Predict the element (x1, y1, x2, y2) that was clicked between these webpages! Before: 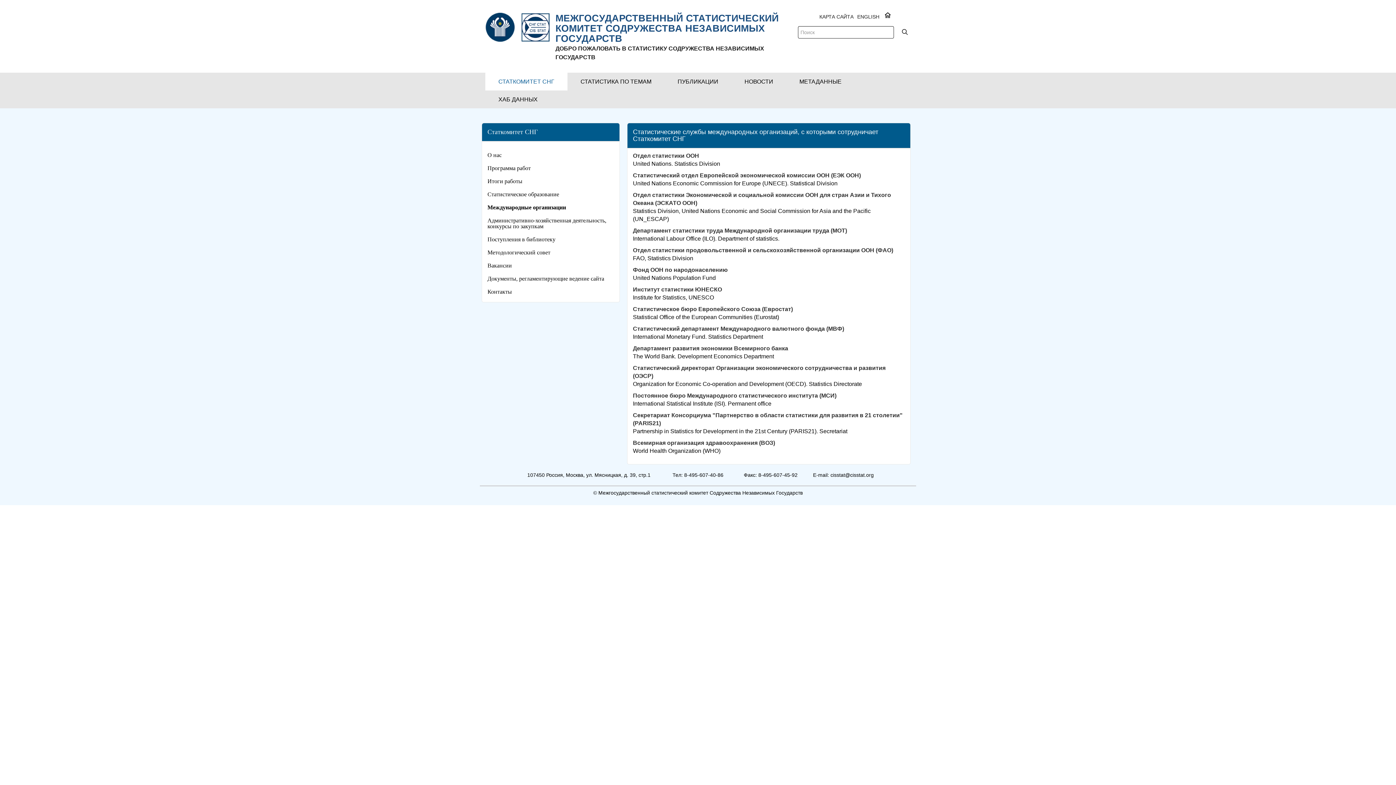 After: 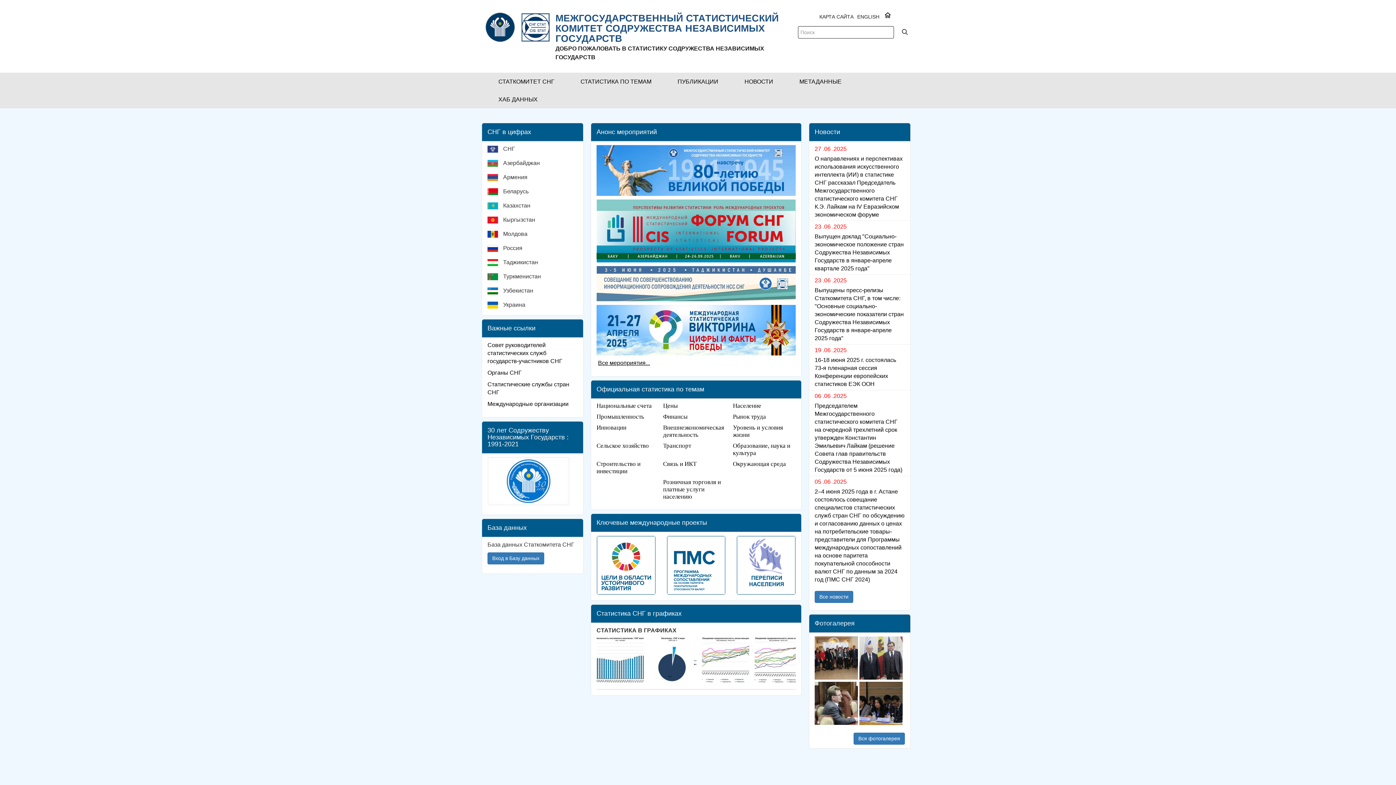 Action: label: МЕЖГОСУДАРСТВЕННЫЙ СТАТИСТИЧЕСКИЙ КОМИТЕТ СОДРУЖЕСТВА НЕЗАВИСИМЫХ ГОСУДАРСТВ
ДОБРО ПОЖАЛОВАТЬ В СТАТИСТИКУ СОДРУЖЕСТВА НЕЗАВИСИМЫХ ГОСУДАРСТВ bbox: (485, 10, 784, 61)